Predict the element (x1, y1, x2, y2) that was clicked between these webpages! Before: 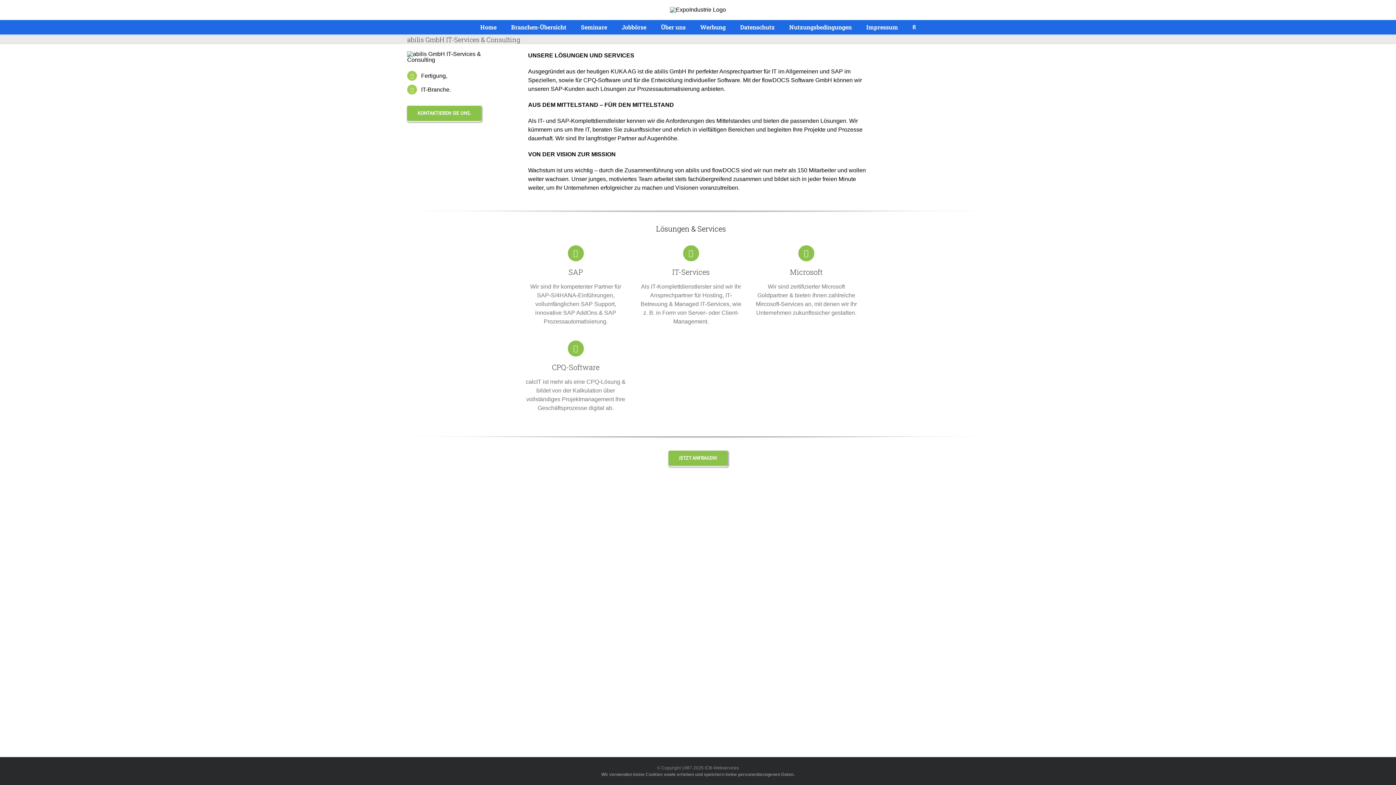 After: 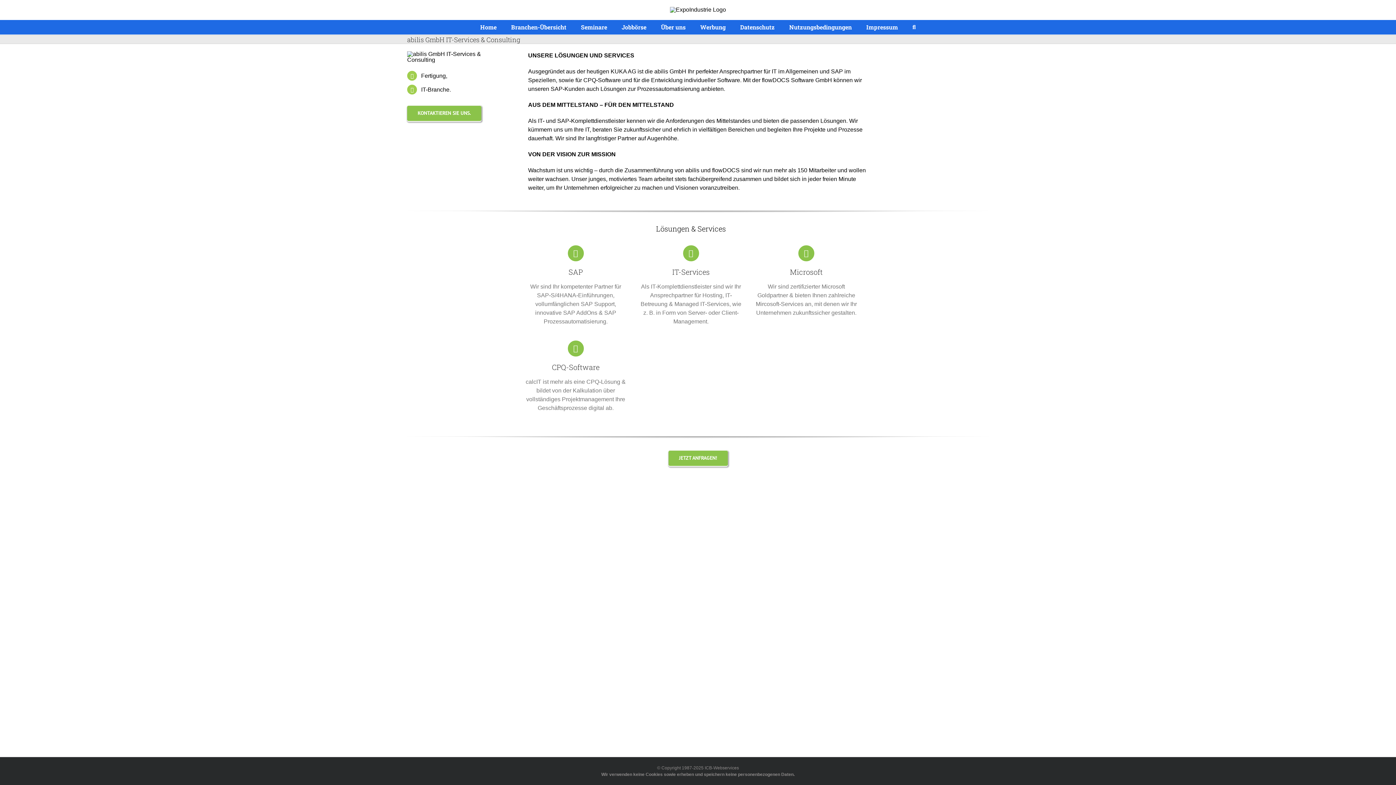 Action: bbox: (912, 20, 916, 34) label: Suche